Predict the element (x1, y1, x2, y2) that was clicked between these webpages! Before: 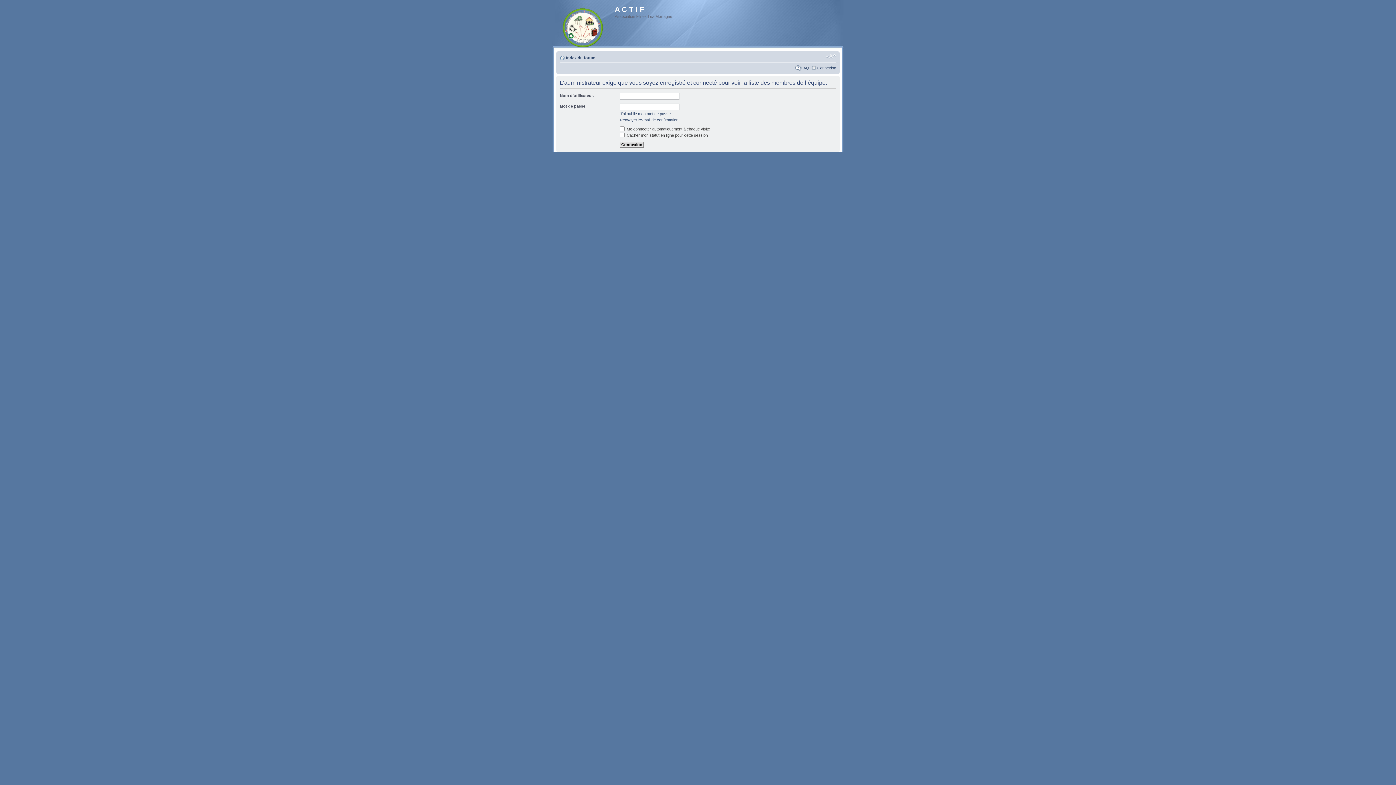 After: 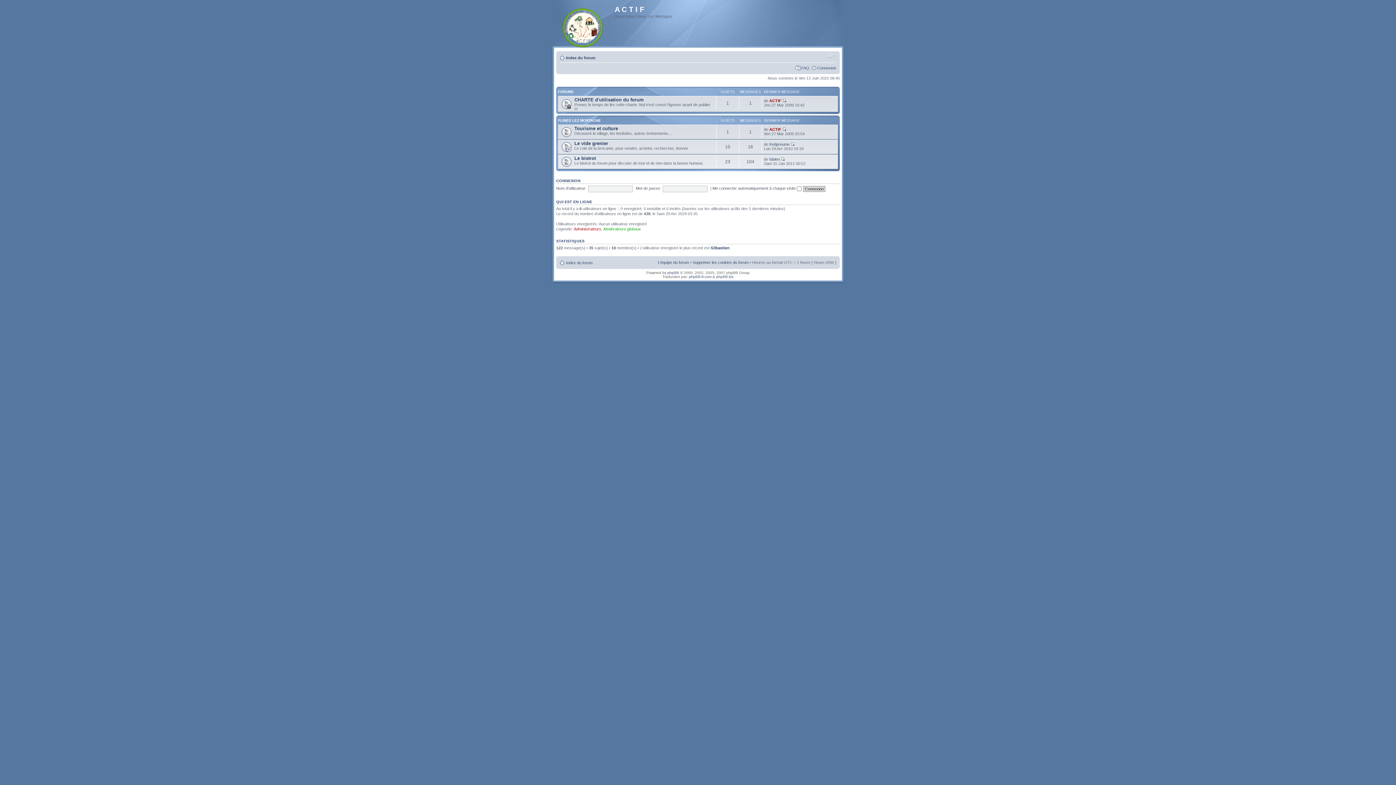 Action: bbox: (566, 55, 595, 60) label: Index du forum